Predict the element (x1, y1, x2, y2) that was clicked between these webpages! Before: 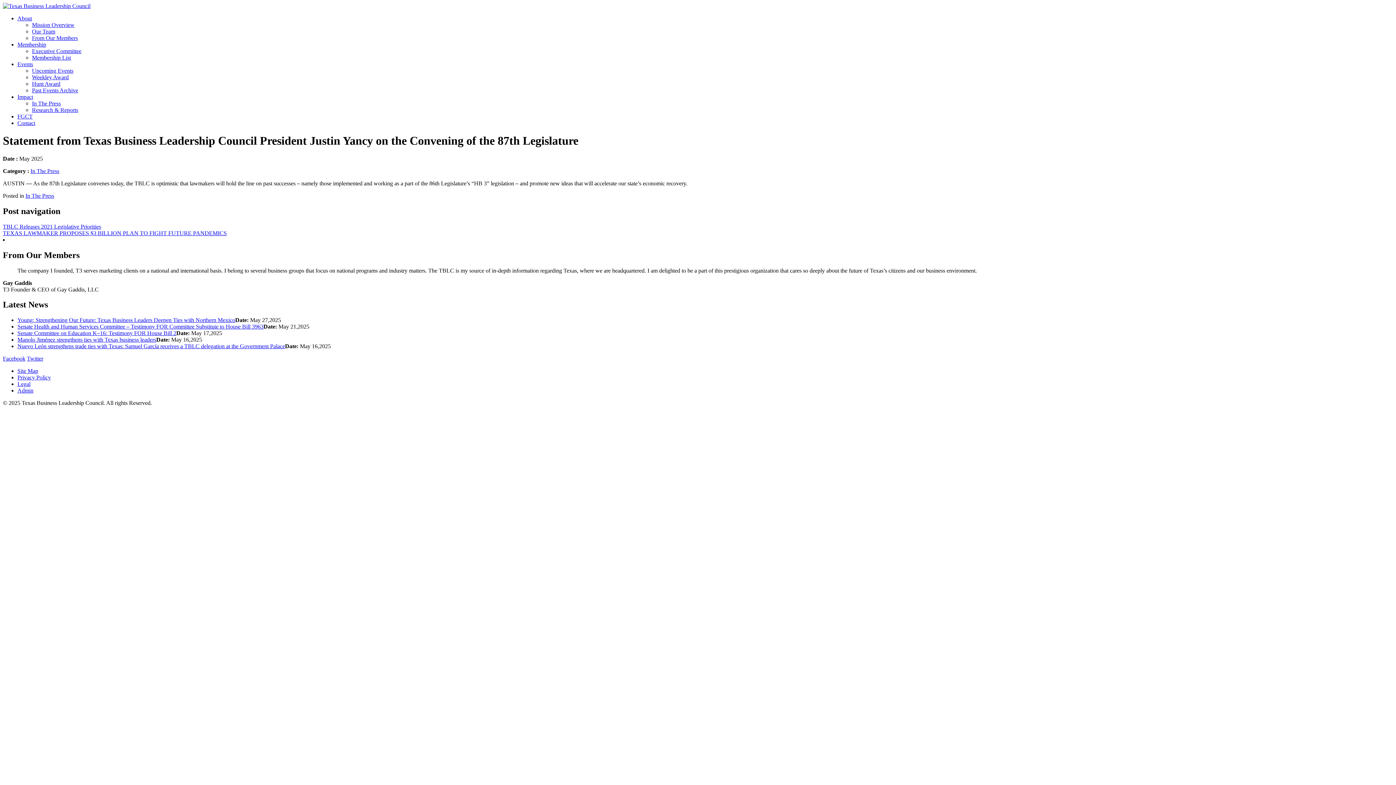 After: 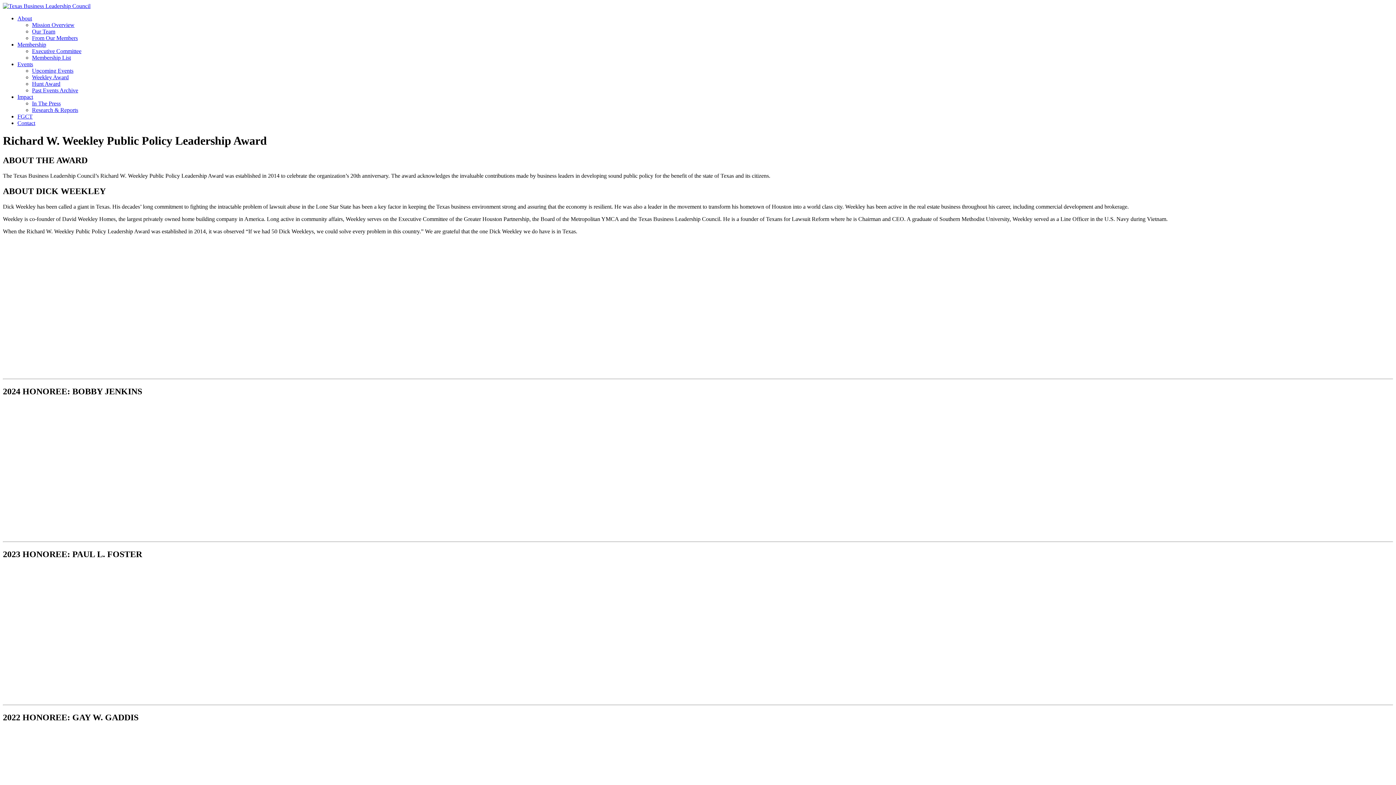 Action: bbox: (32, 74, 68, 80) label: Weekley Award